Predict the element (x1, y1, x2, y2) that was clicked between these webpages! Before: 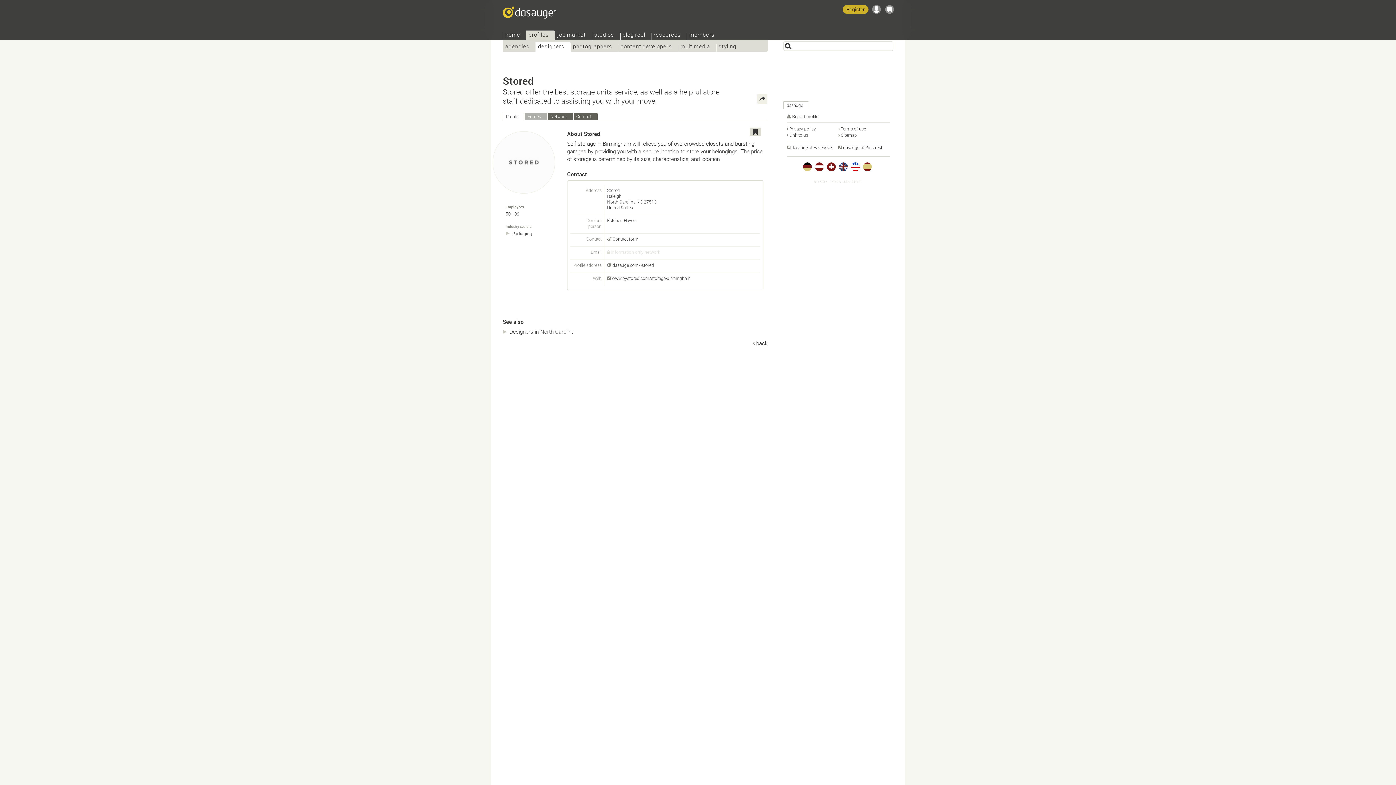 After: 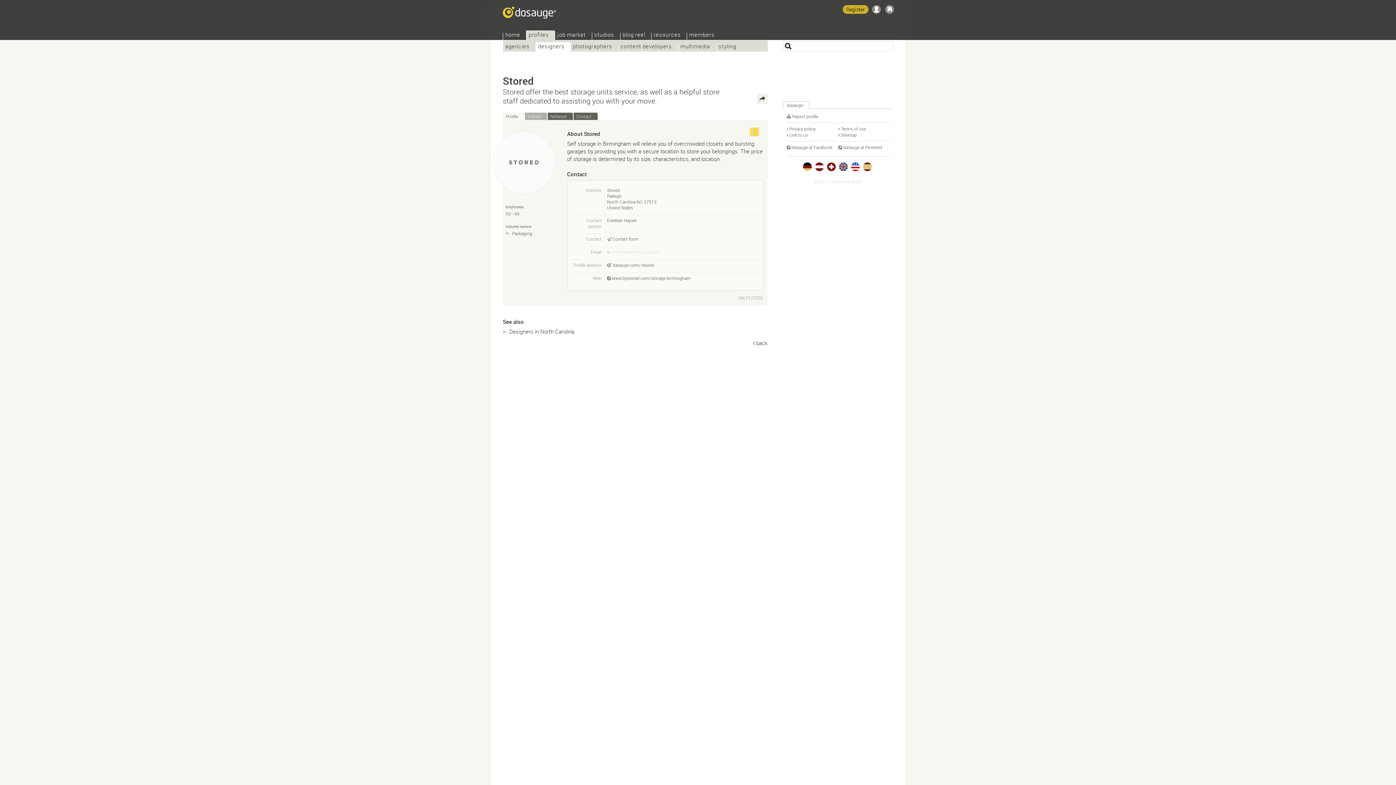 Action: bbox: (749, 127, 761, 136)